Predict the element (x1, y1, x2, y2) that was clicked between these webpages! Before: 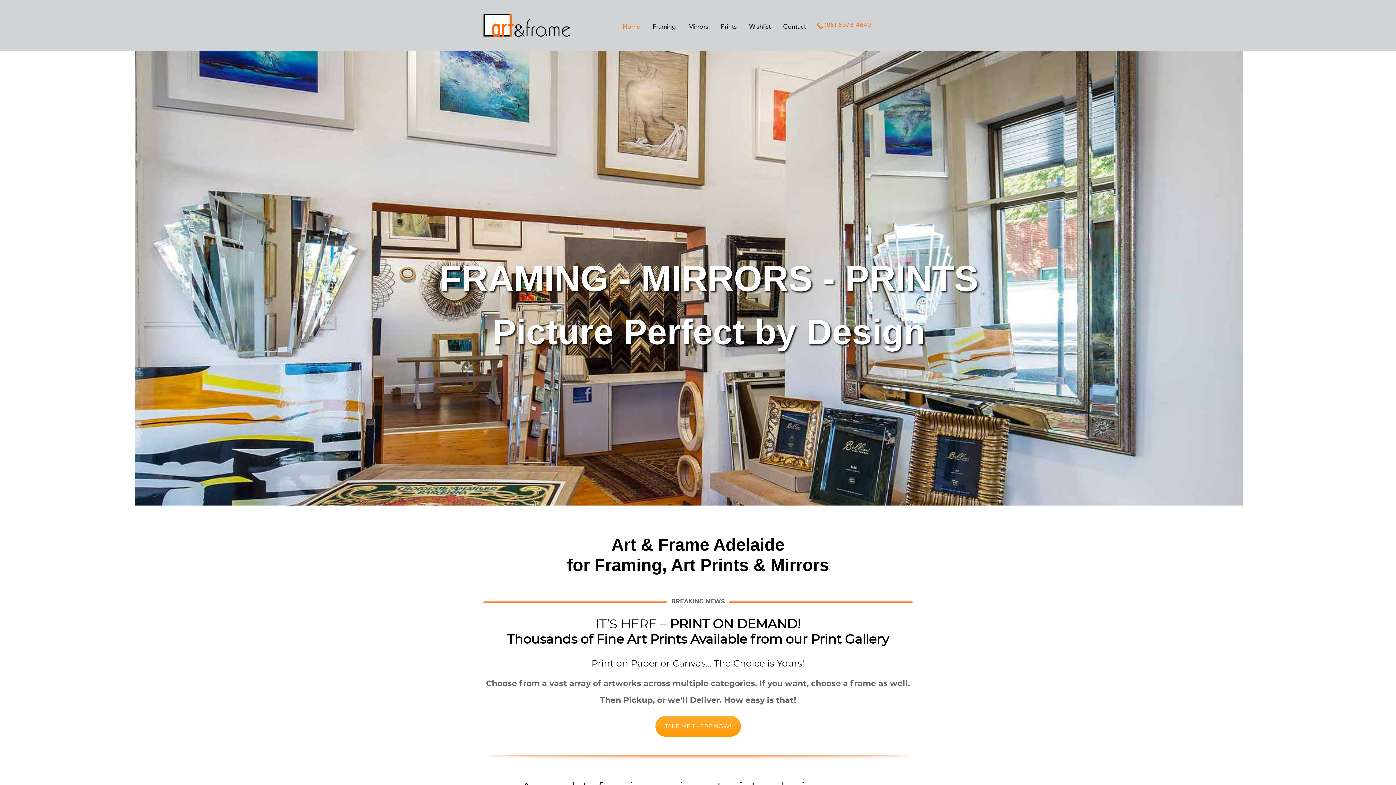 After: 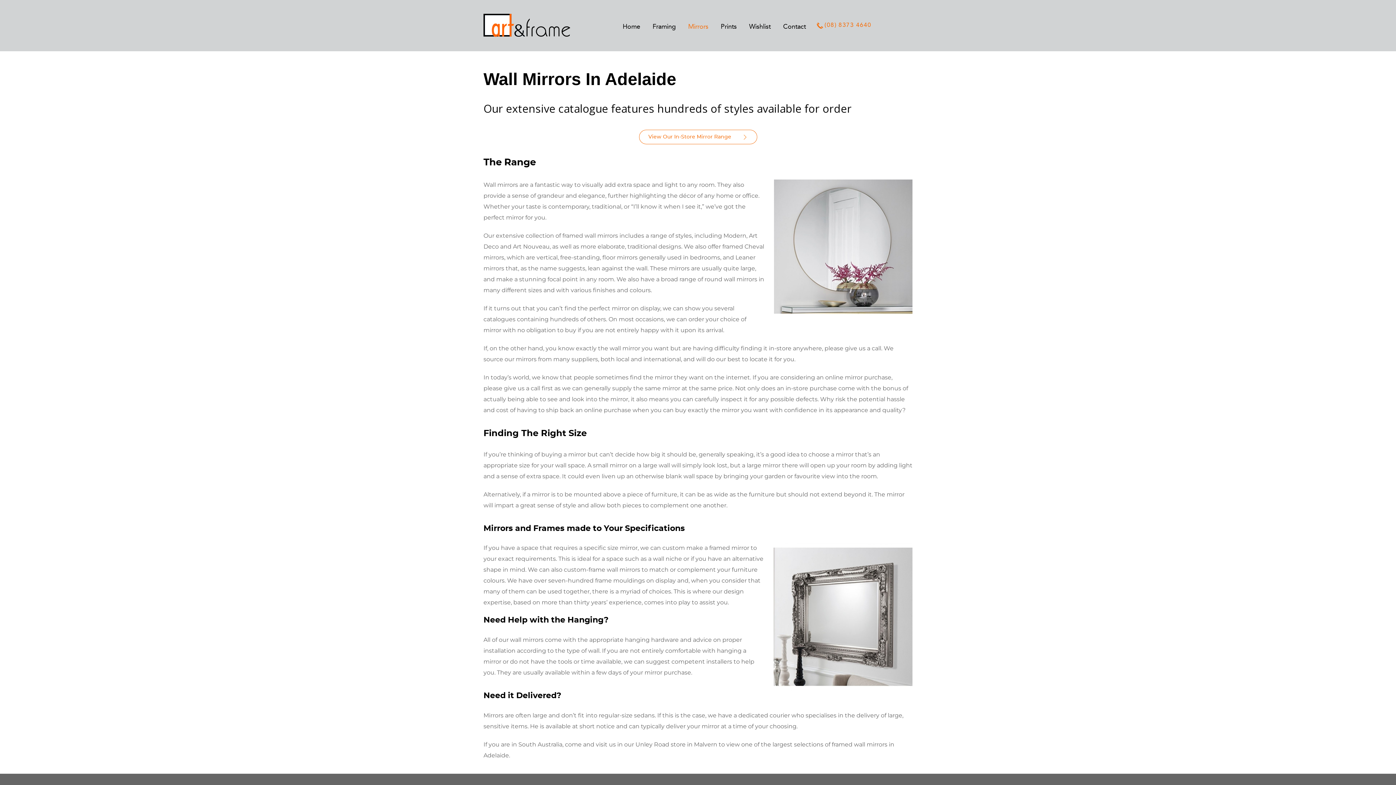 Action: bbox: (682, 13, 714, 37) label: Mirrors